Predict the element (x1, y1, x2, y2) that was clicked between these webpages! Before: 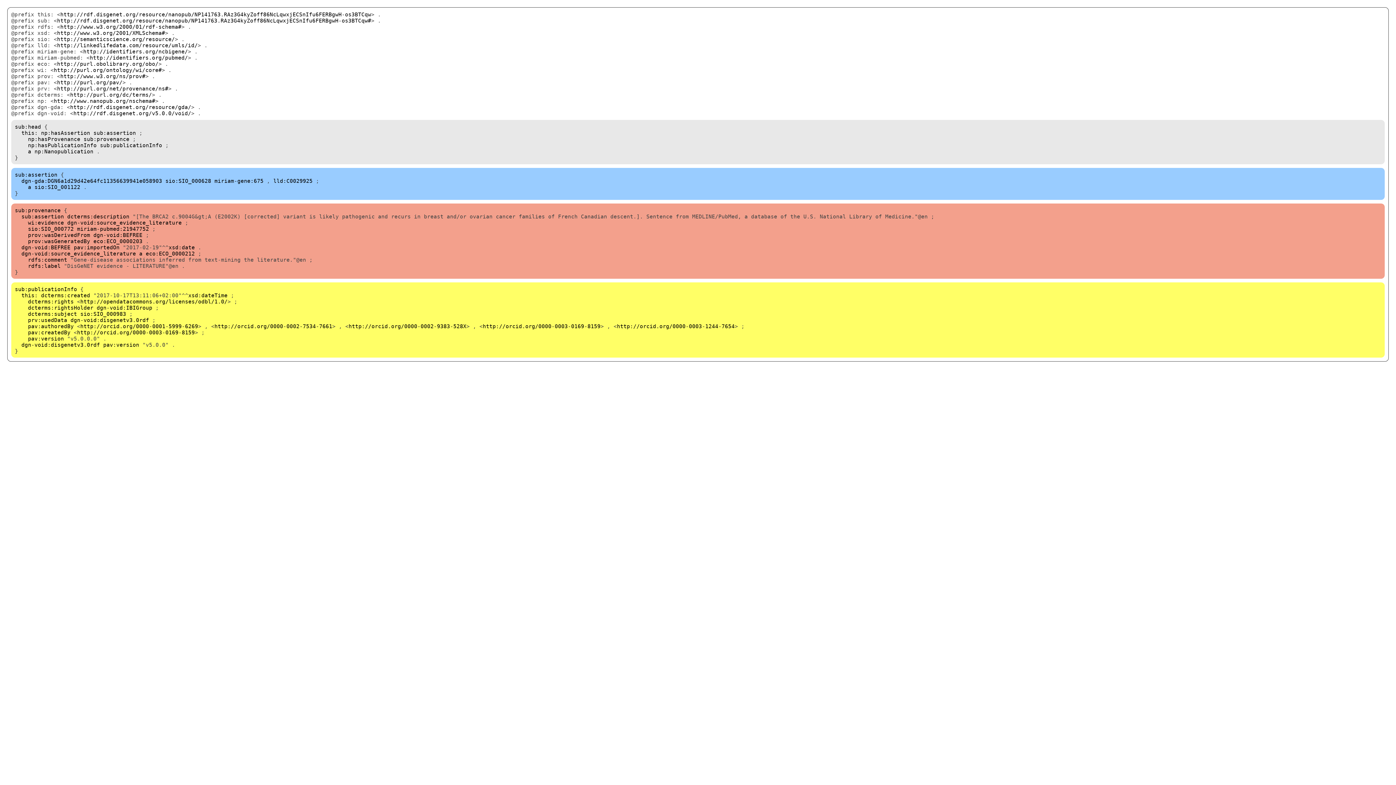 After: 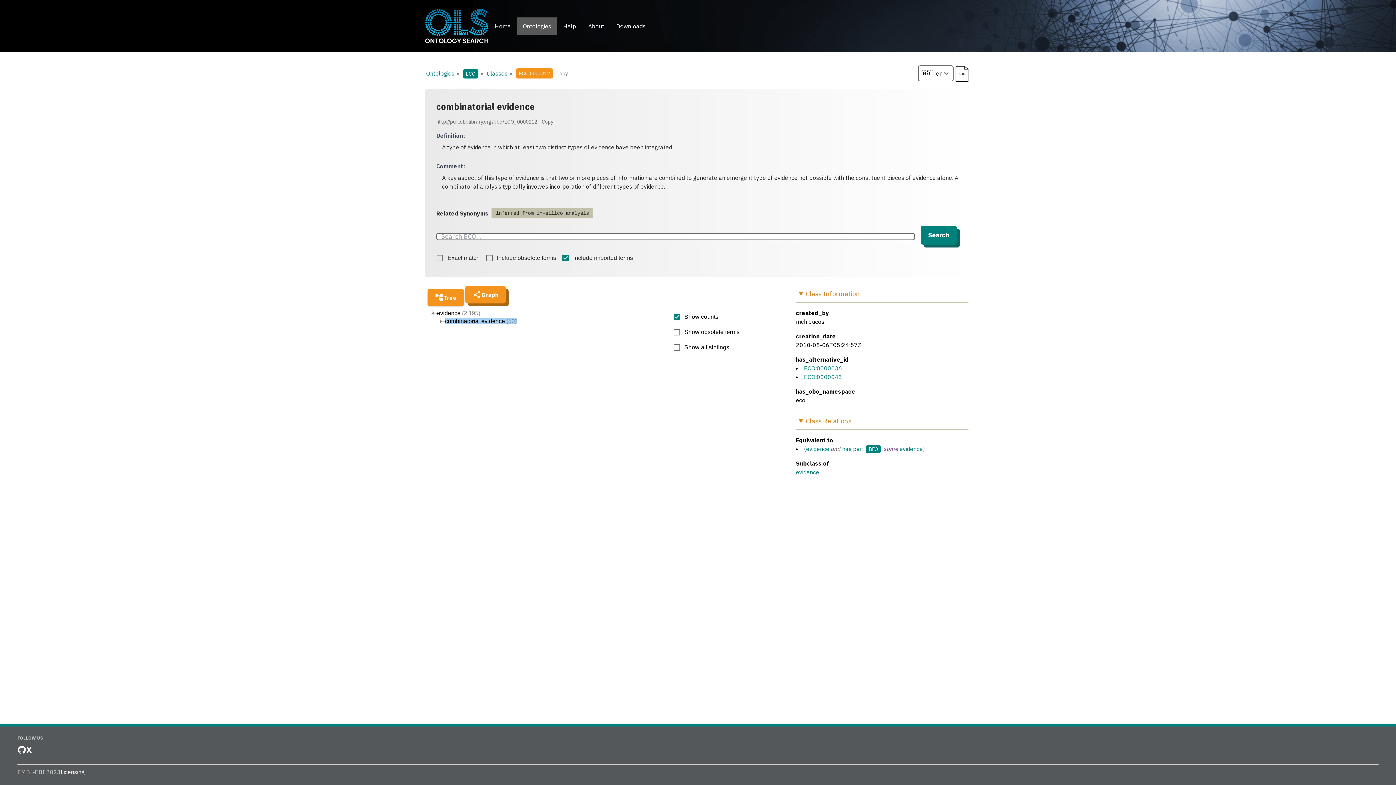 Action: bbox: (145, 250, 194, 256) label: eco:ECO_0000212